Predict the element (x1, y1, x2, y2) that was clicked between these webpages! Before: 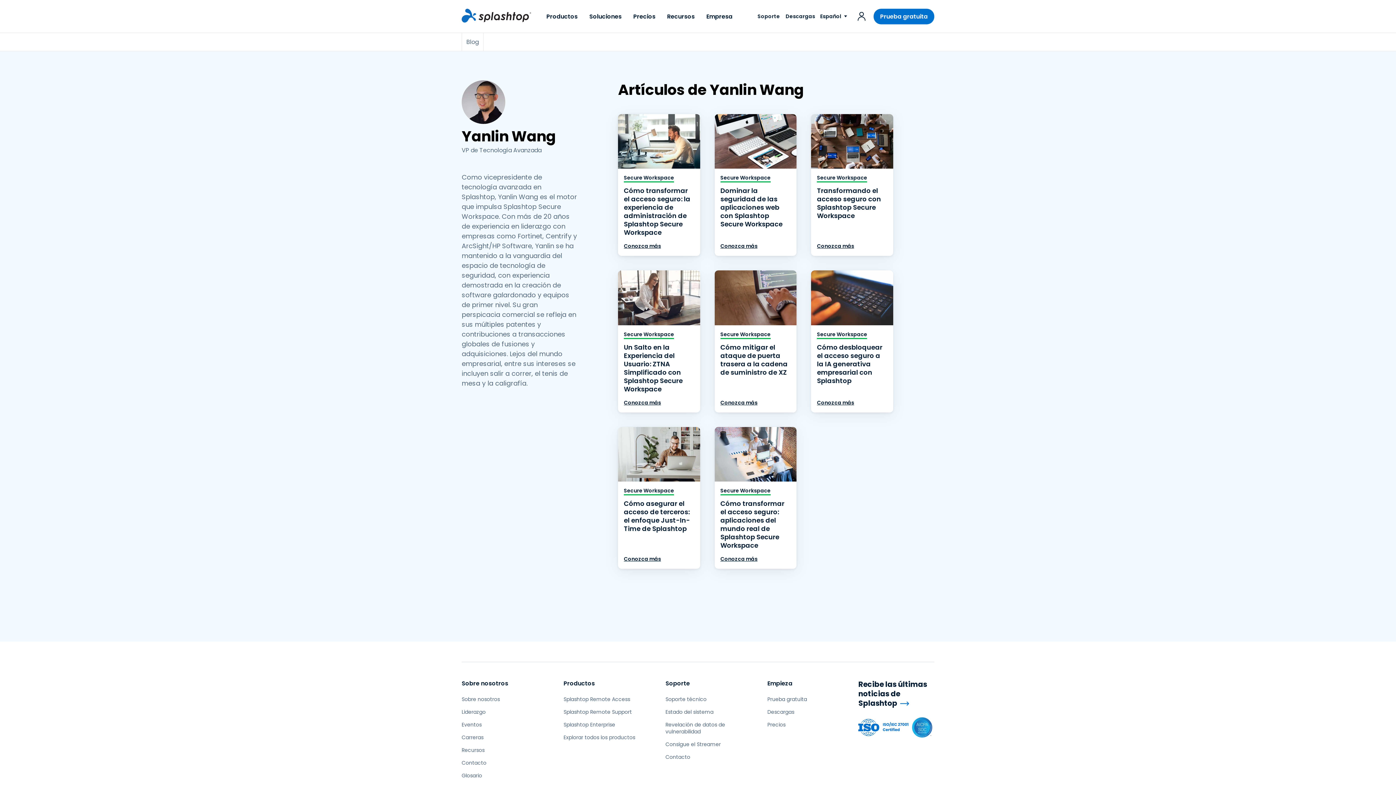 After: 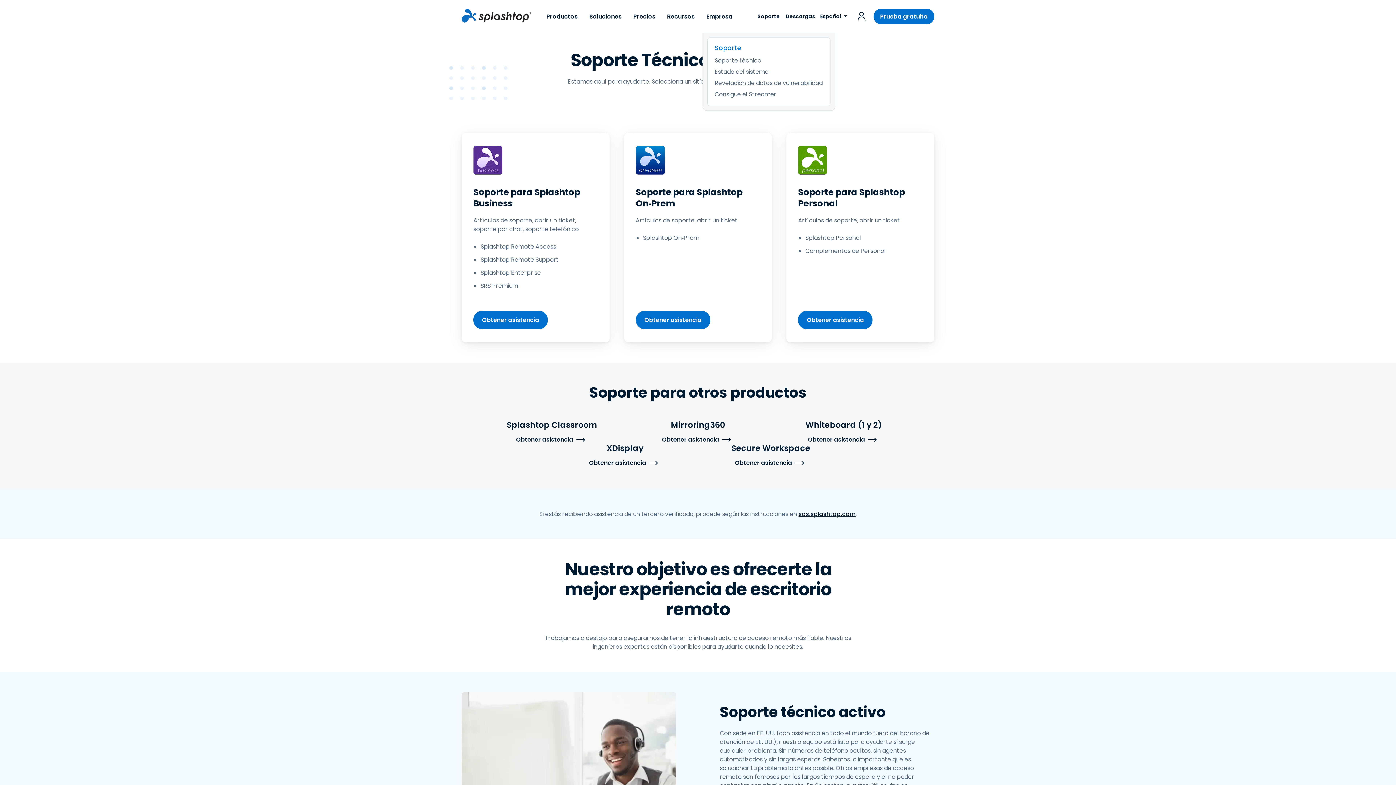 Action: bbox: (754, 0, 782, 32) label: Soporte